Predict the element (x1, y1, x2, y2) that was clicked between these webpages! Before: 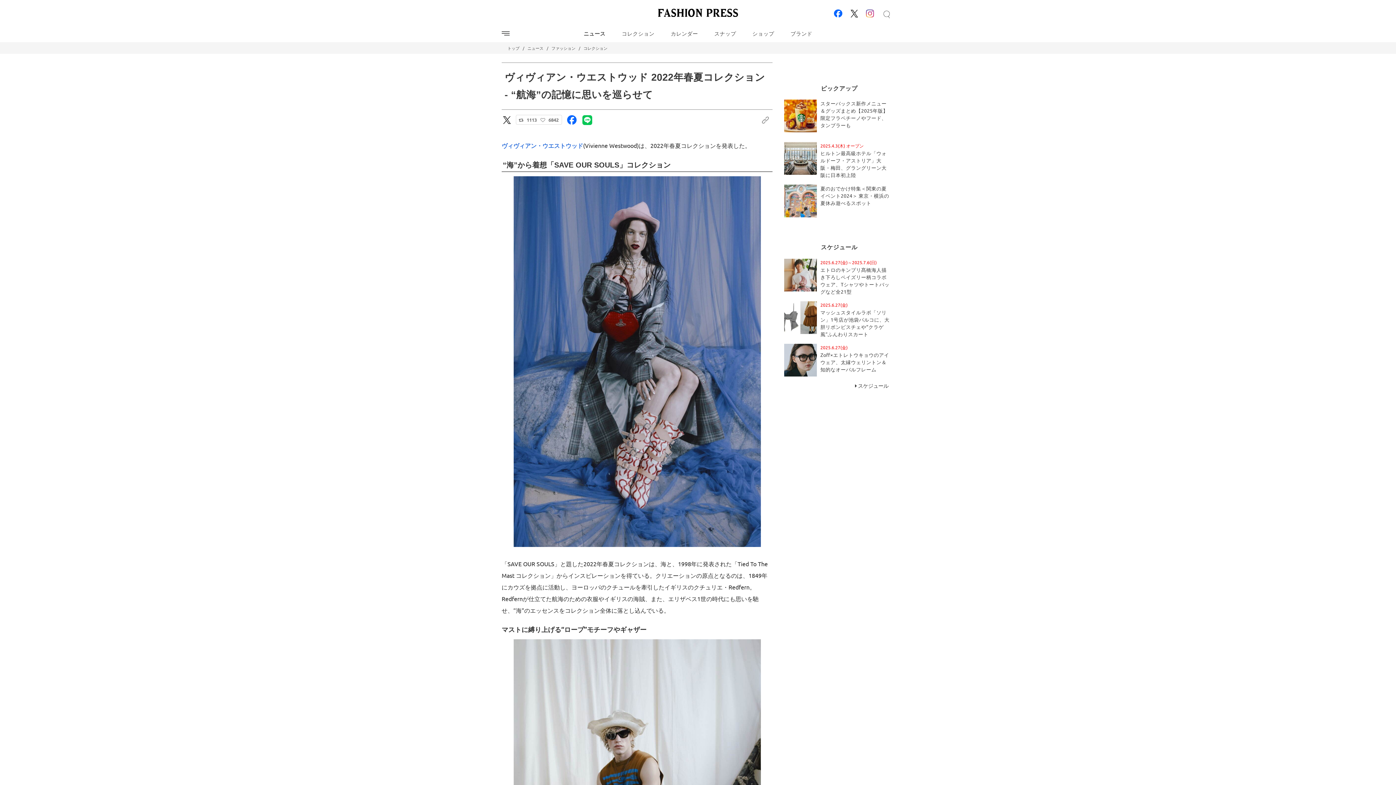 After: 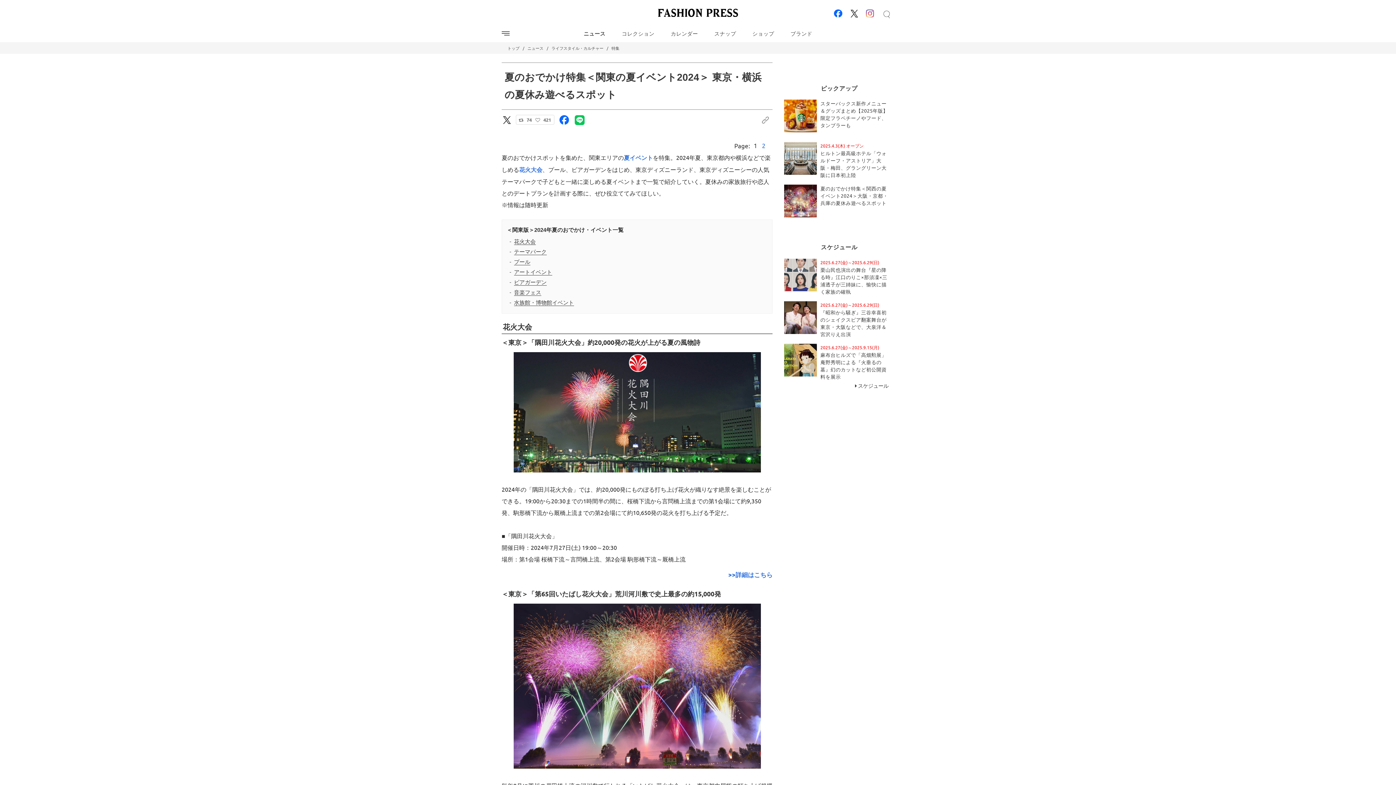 Action: bbox: (784, 184, 894, 221) label: 夏のおでかけ特集＜関東の夏イベント2024＞ 東京・横浜の夏休み遊べるスポット